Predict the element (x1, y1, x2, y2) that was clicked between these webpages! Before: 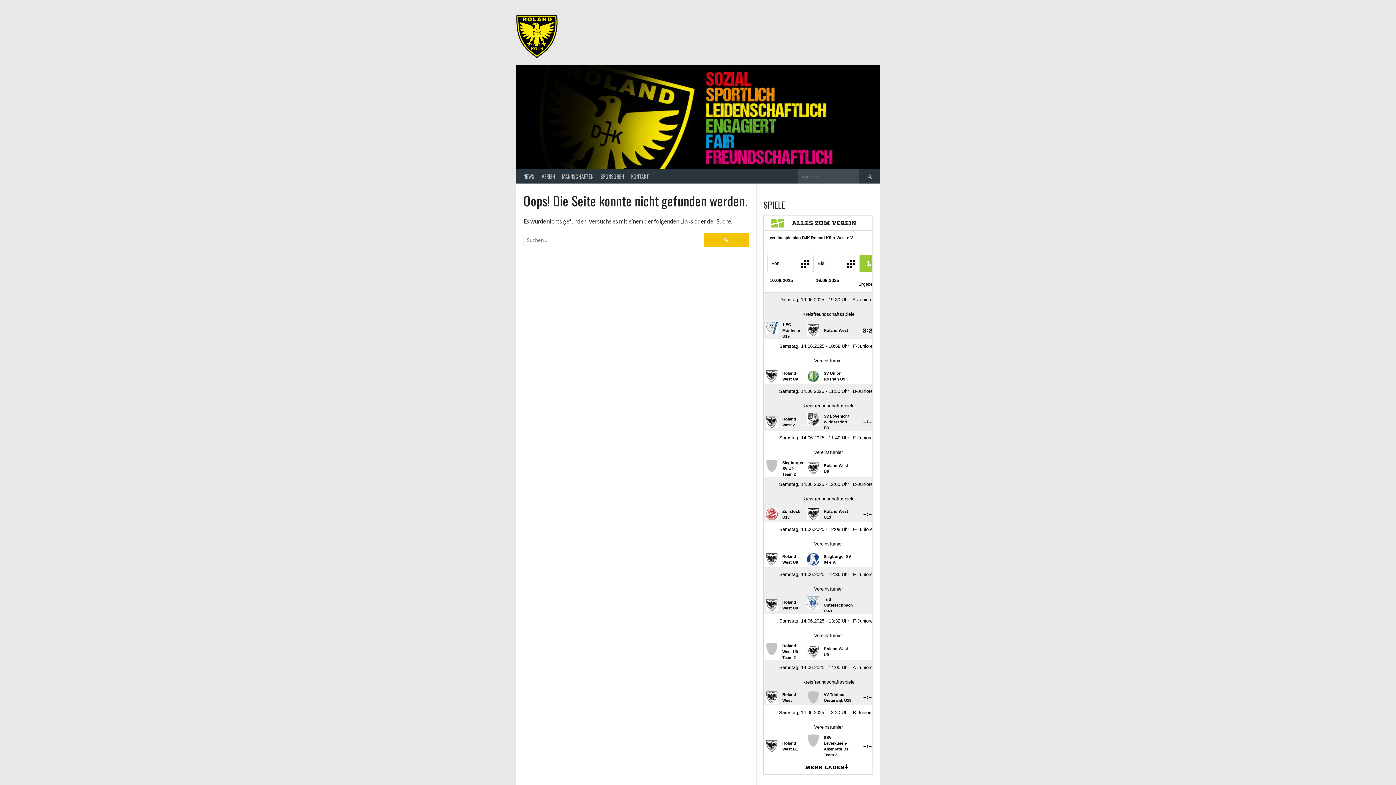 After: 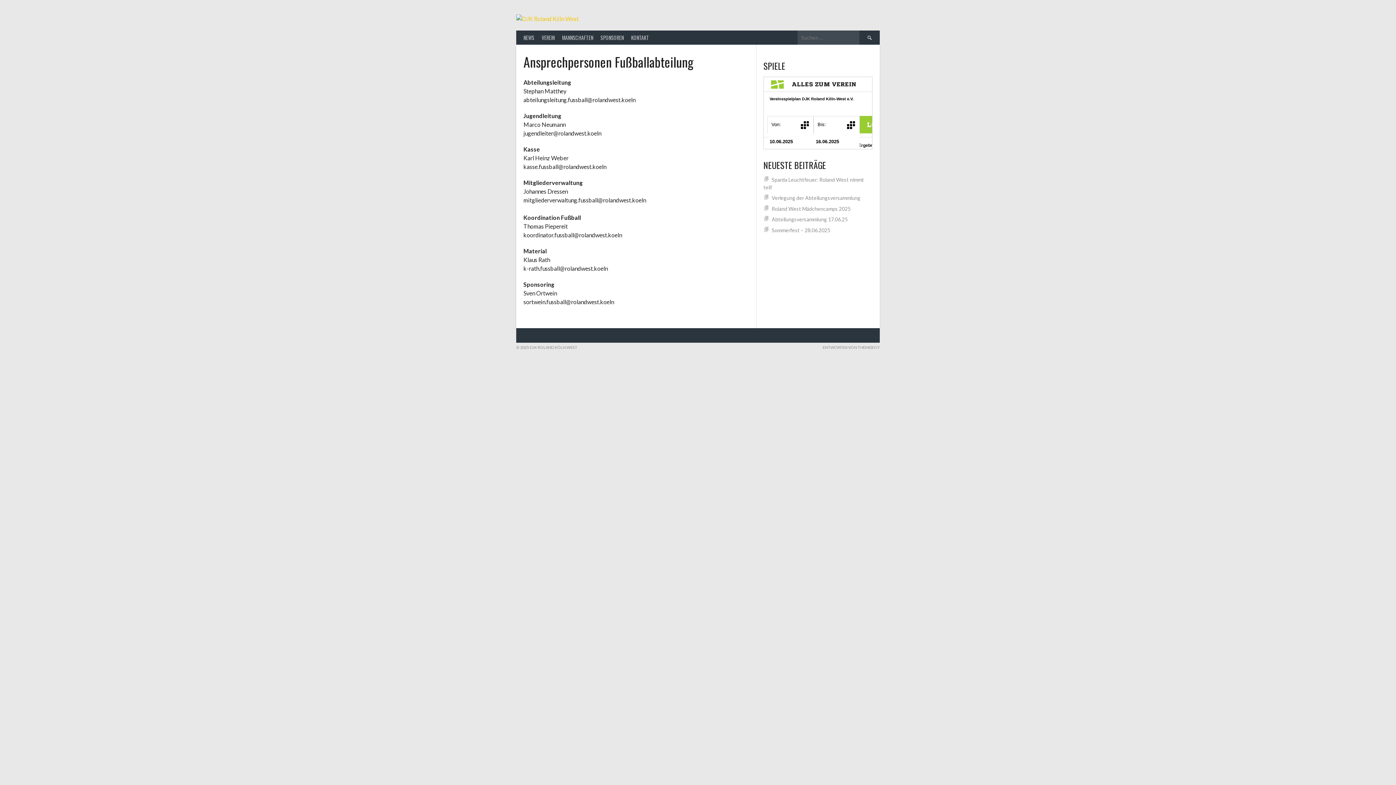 Action: label: KONTAKT bbox: (627, 169, 652, 183)